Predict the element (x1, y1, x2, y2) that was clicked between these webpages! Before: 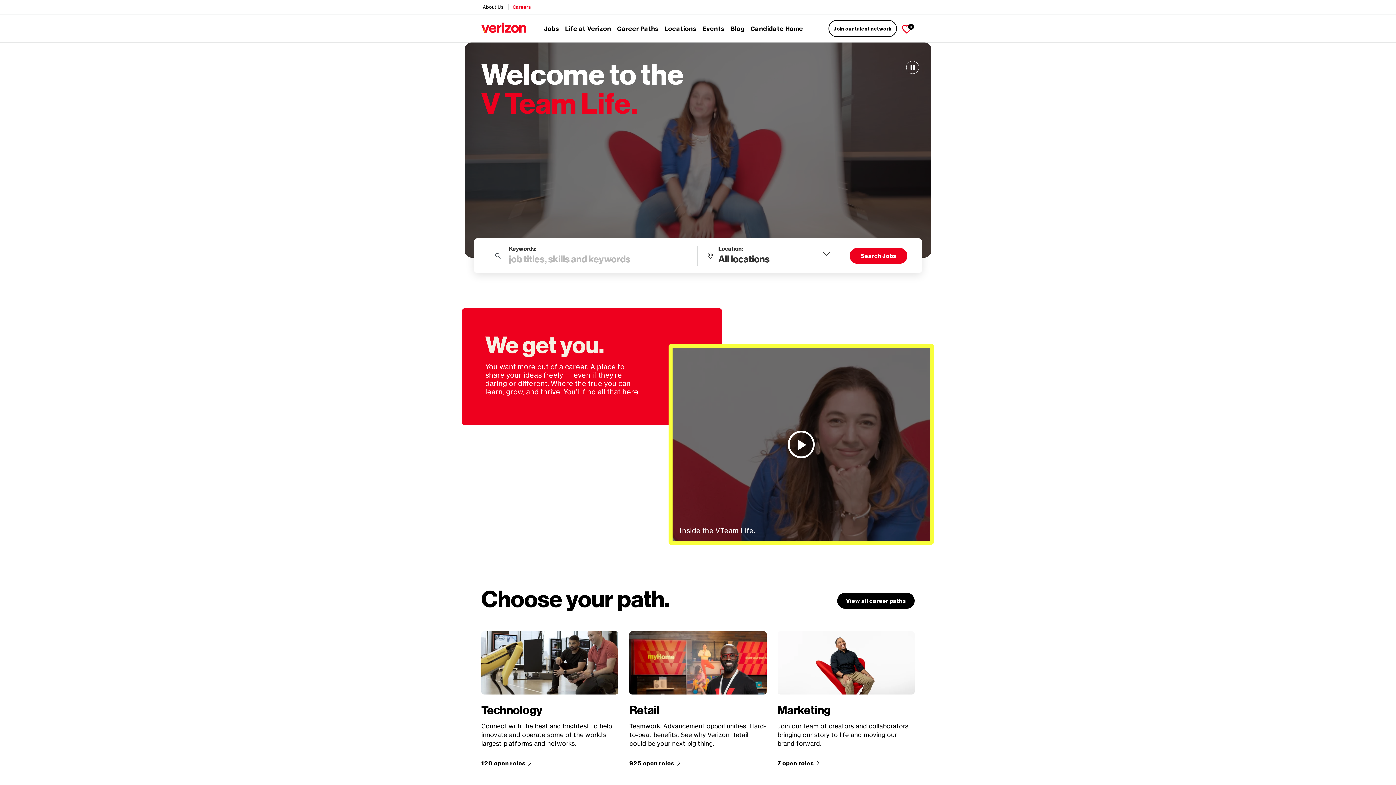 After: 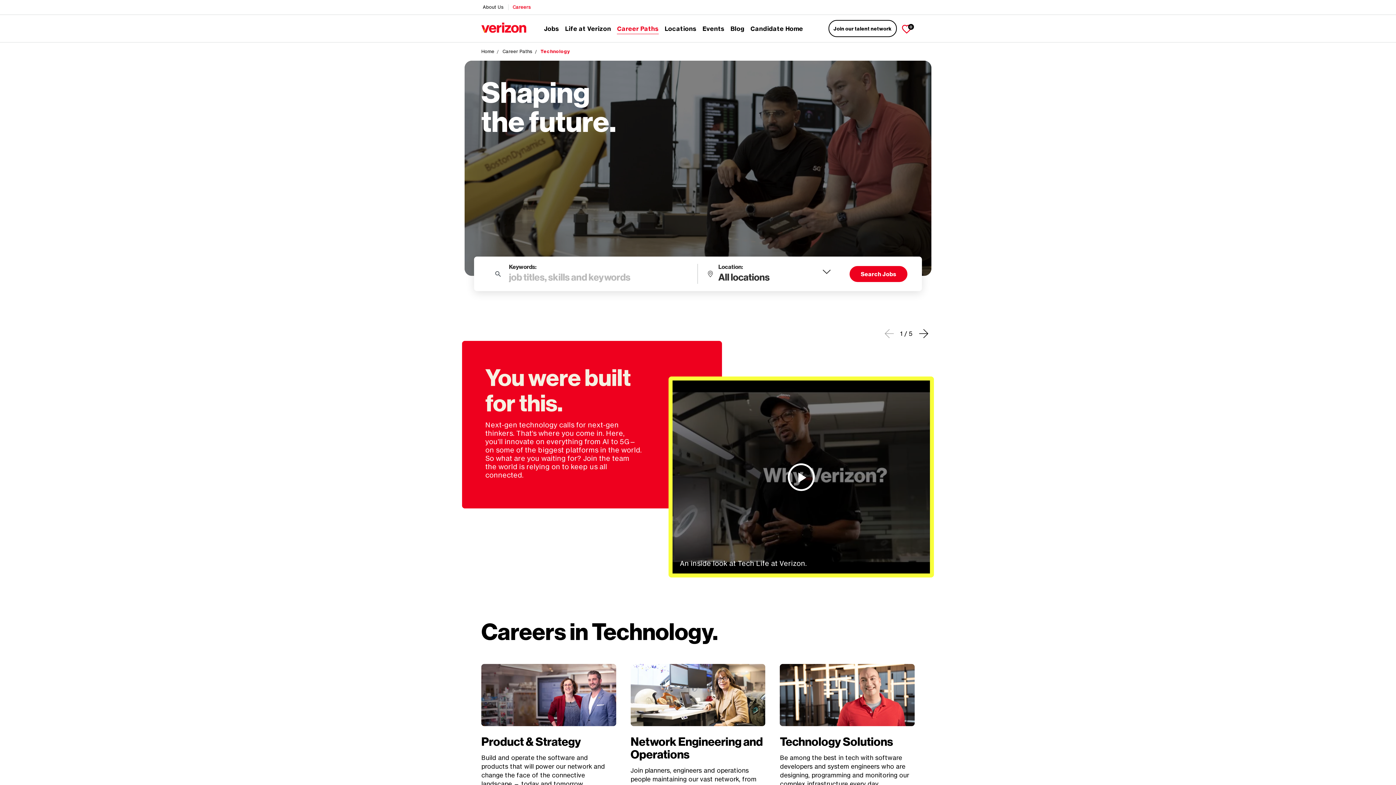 Action: bbox: (481, 759, 532, 766) label: 120 [Open Roles In] Technology